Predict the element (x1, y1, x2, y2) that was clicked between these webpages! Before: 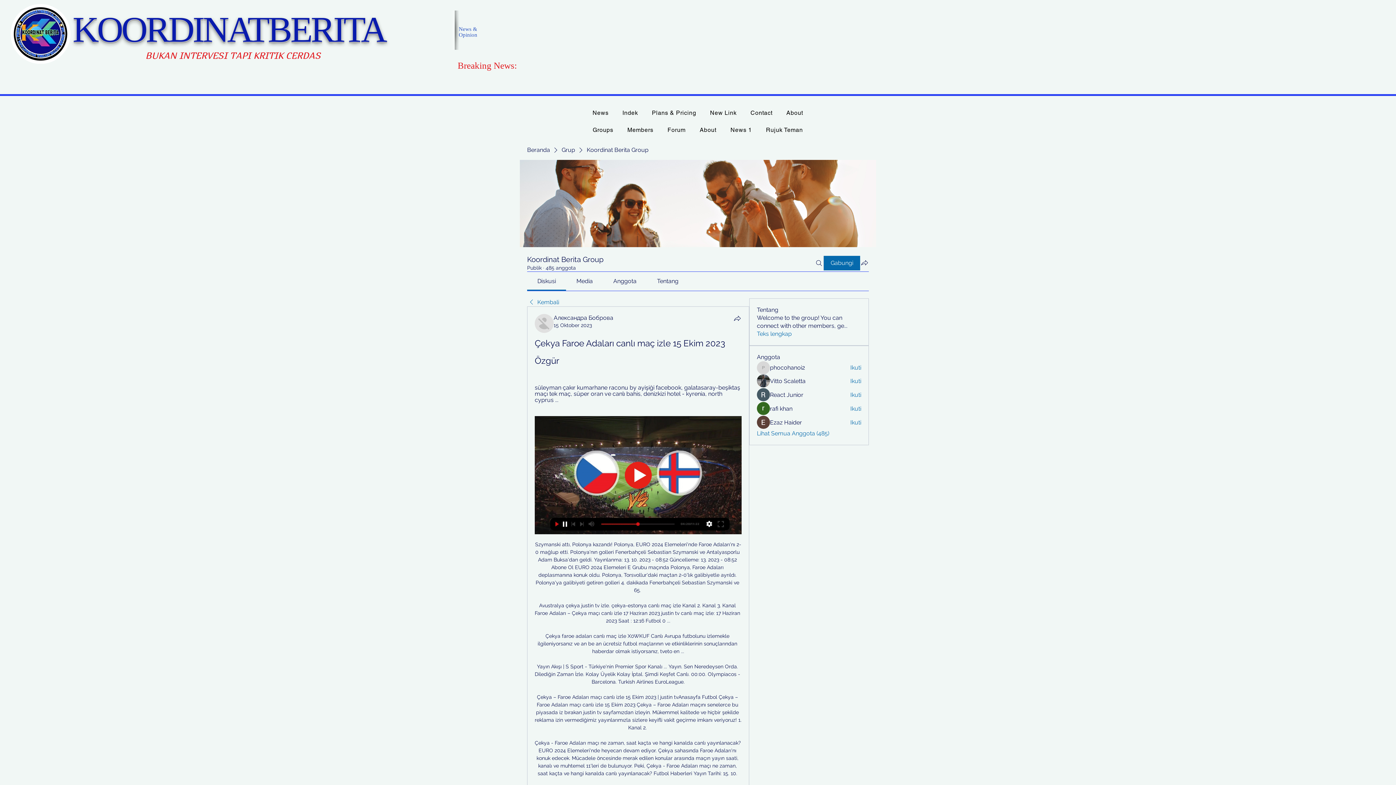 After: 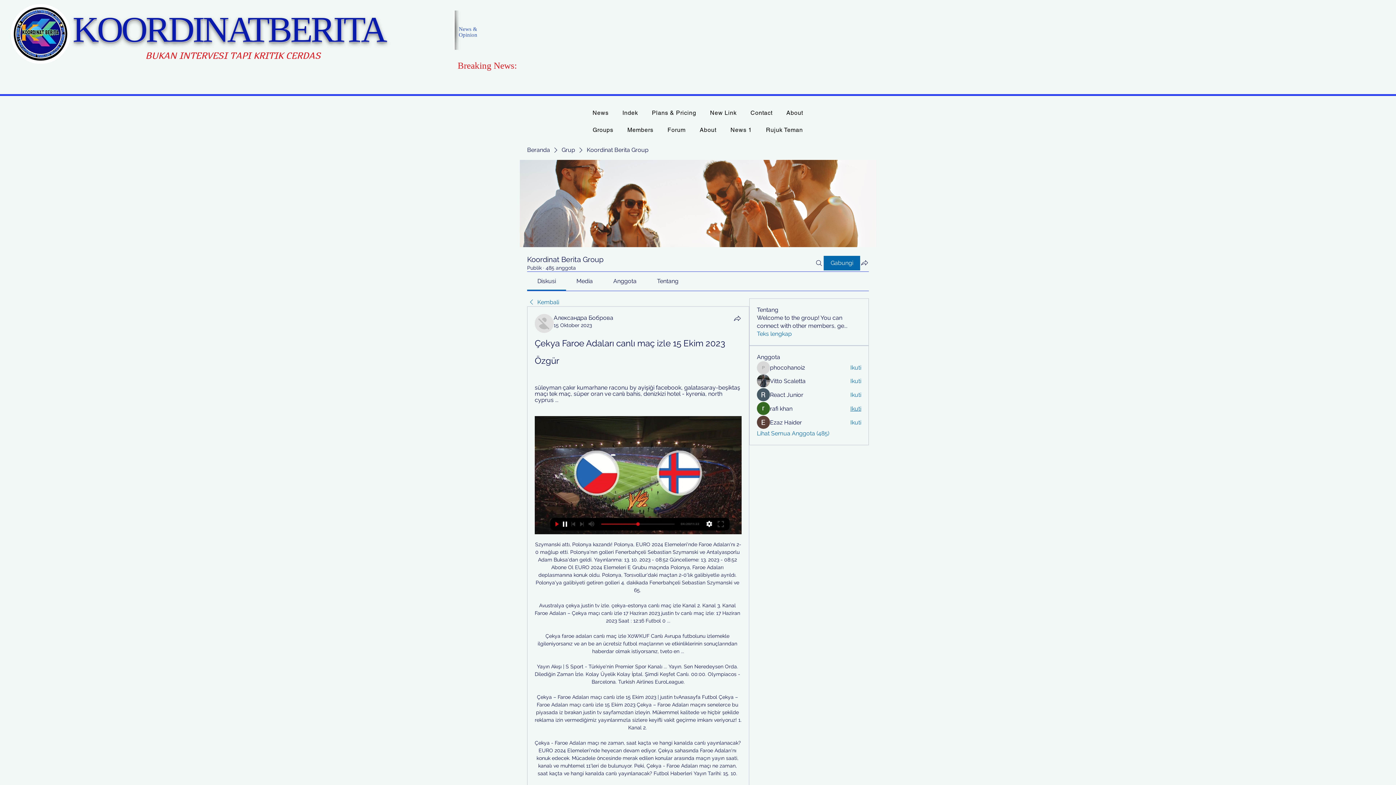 Action: label: Ikuti bbox: (850, 405, 861, 413)